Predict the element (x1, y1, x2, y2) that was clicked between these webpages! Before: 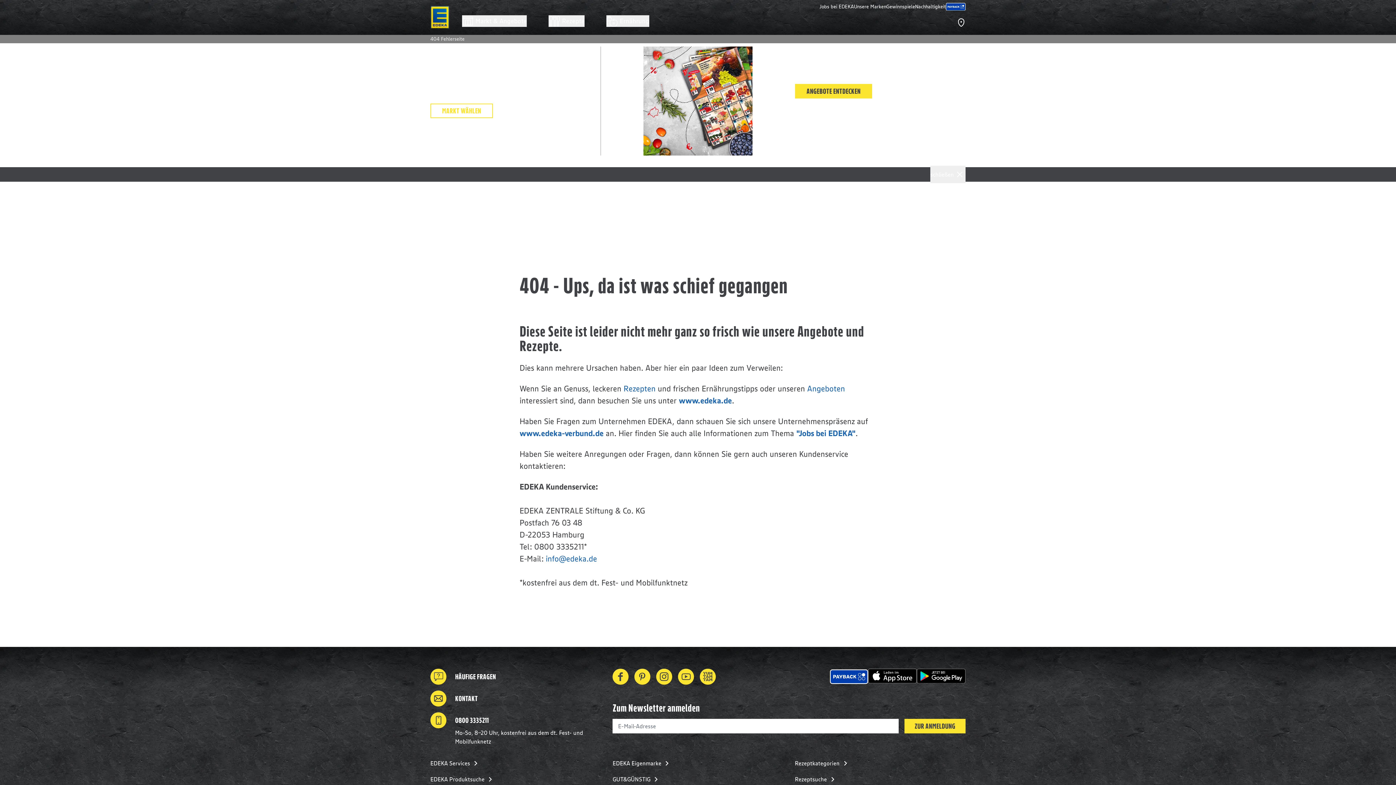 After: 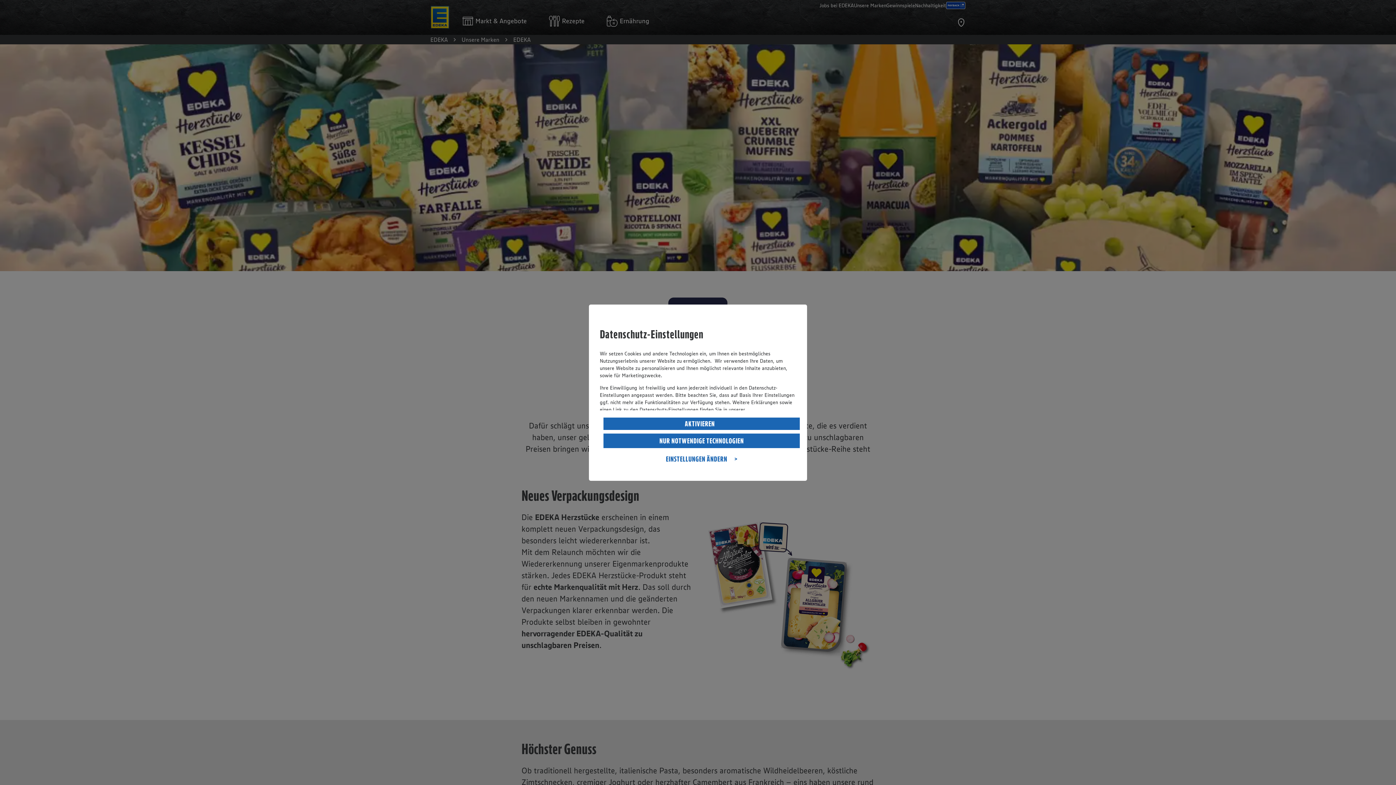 Action: label: EDEKA Eigenmarke bbox: (612, 757, 783, 769)